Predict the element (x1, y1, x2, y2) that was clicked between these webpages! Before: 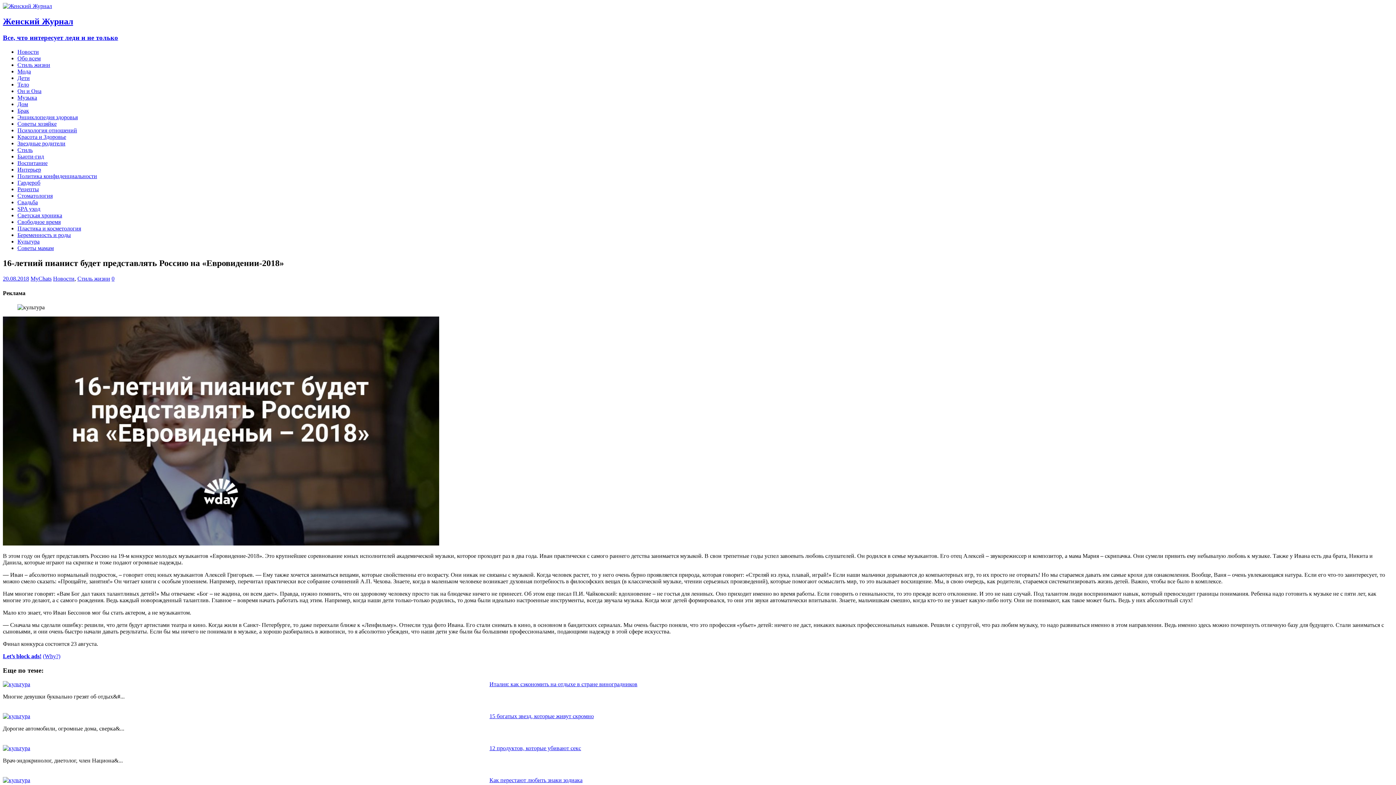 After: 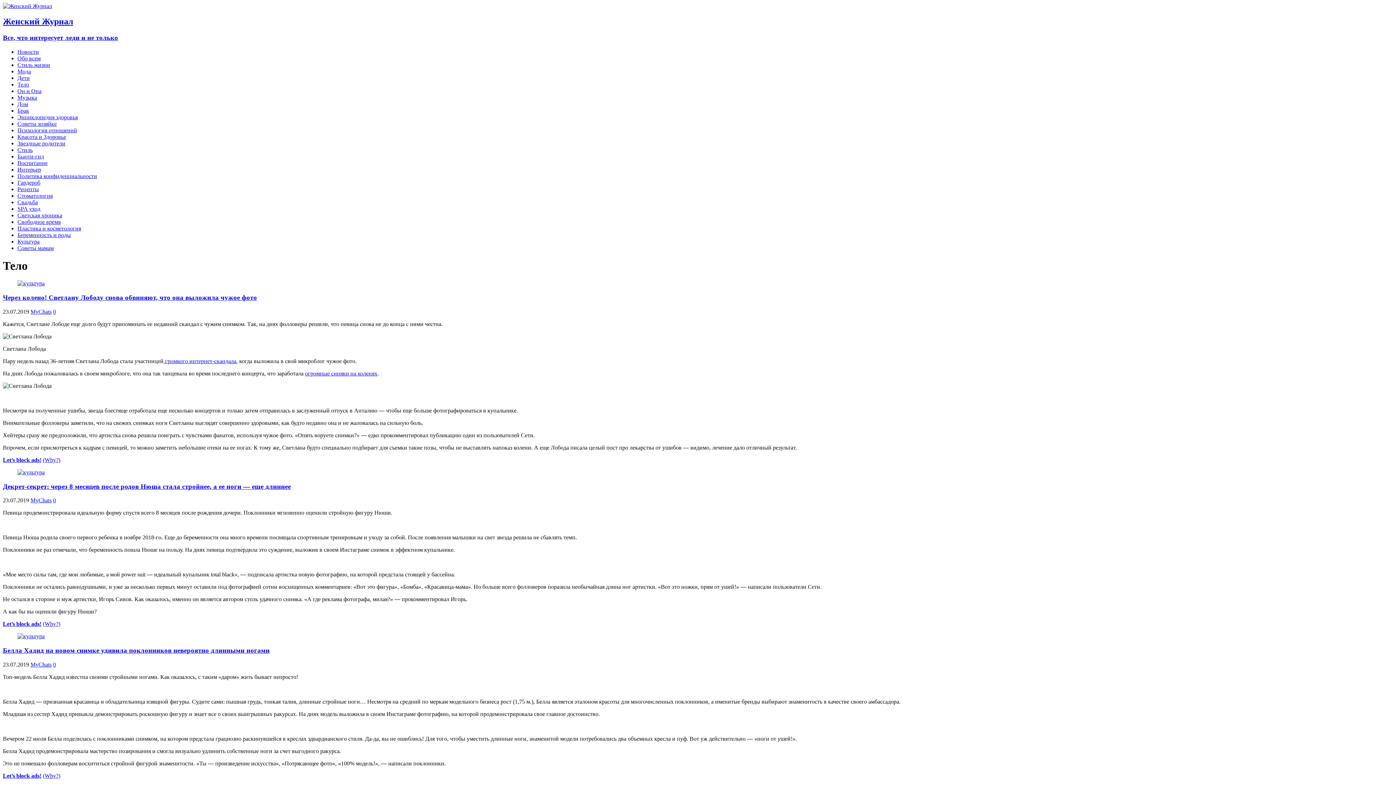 Action: bbox: (17, 81, 29, 87) label: Тело